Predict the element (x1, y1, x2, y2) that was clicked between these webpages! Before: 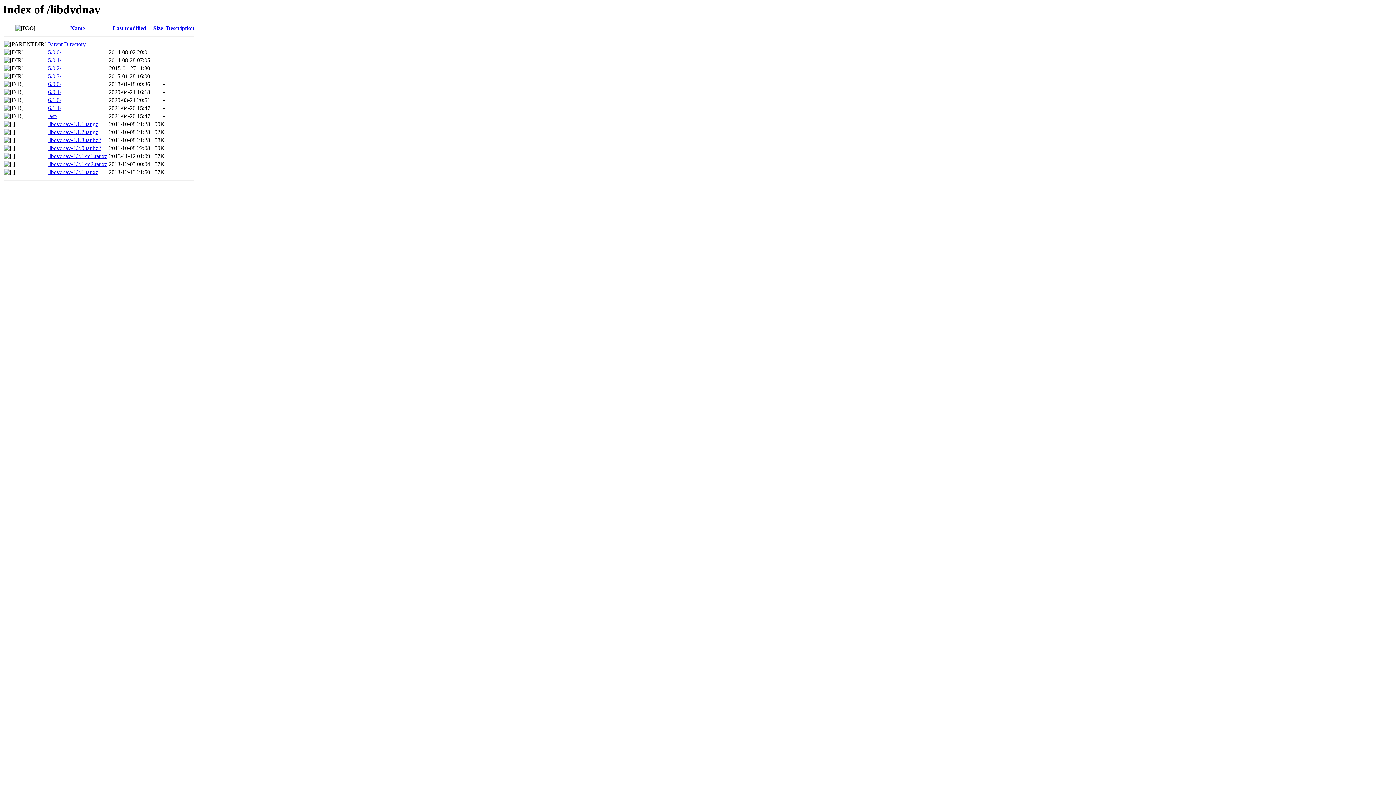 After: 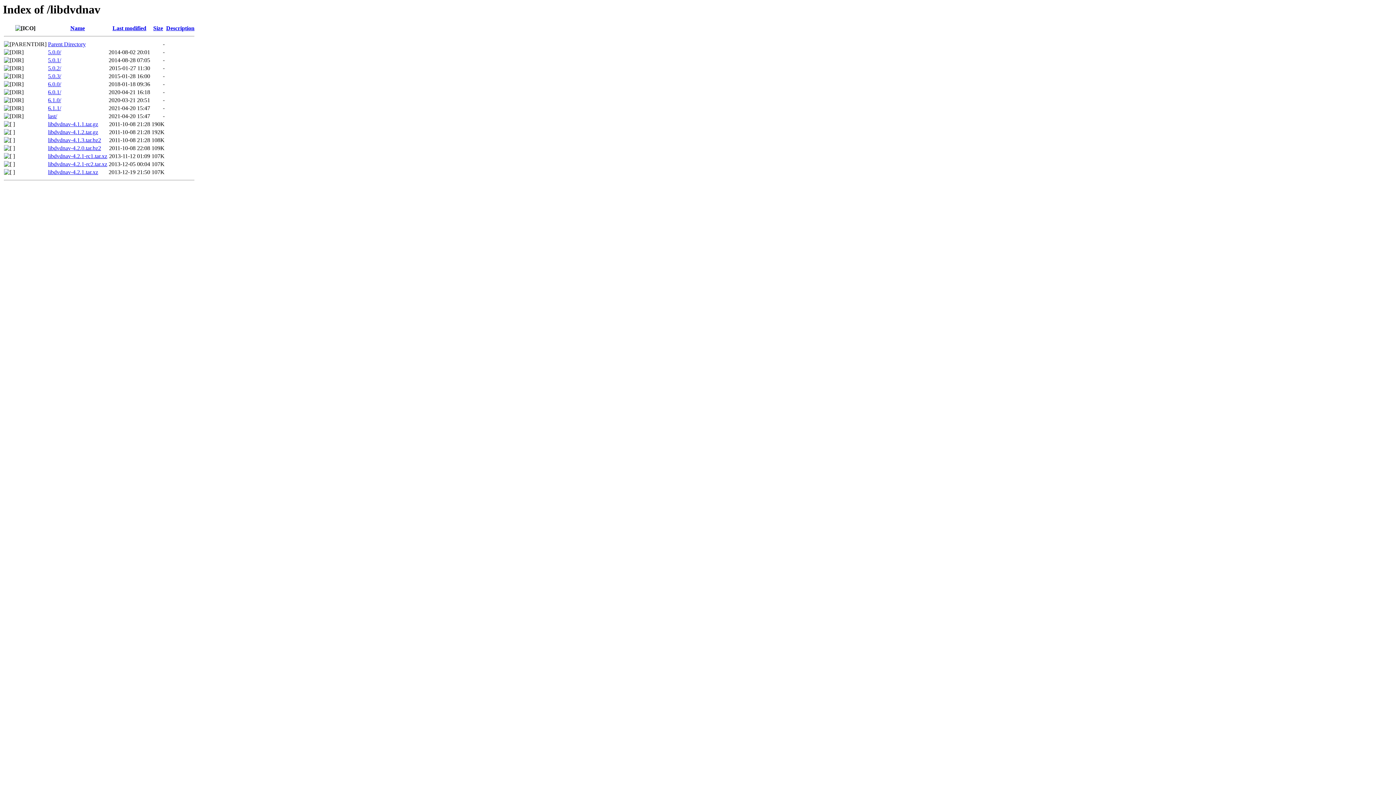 Action: bbox: (166, 25, 194, 31) label: Description